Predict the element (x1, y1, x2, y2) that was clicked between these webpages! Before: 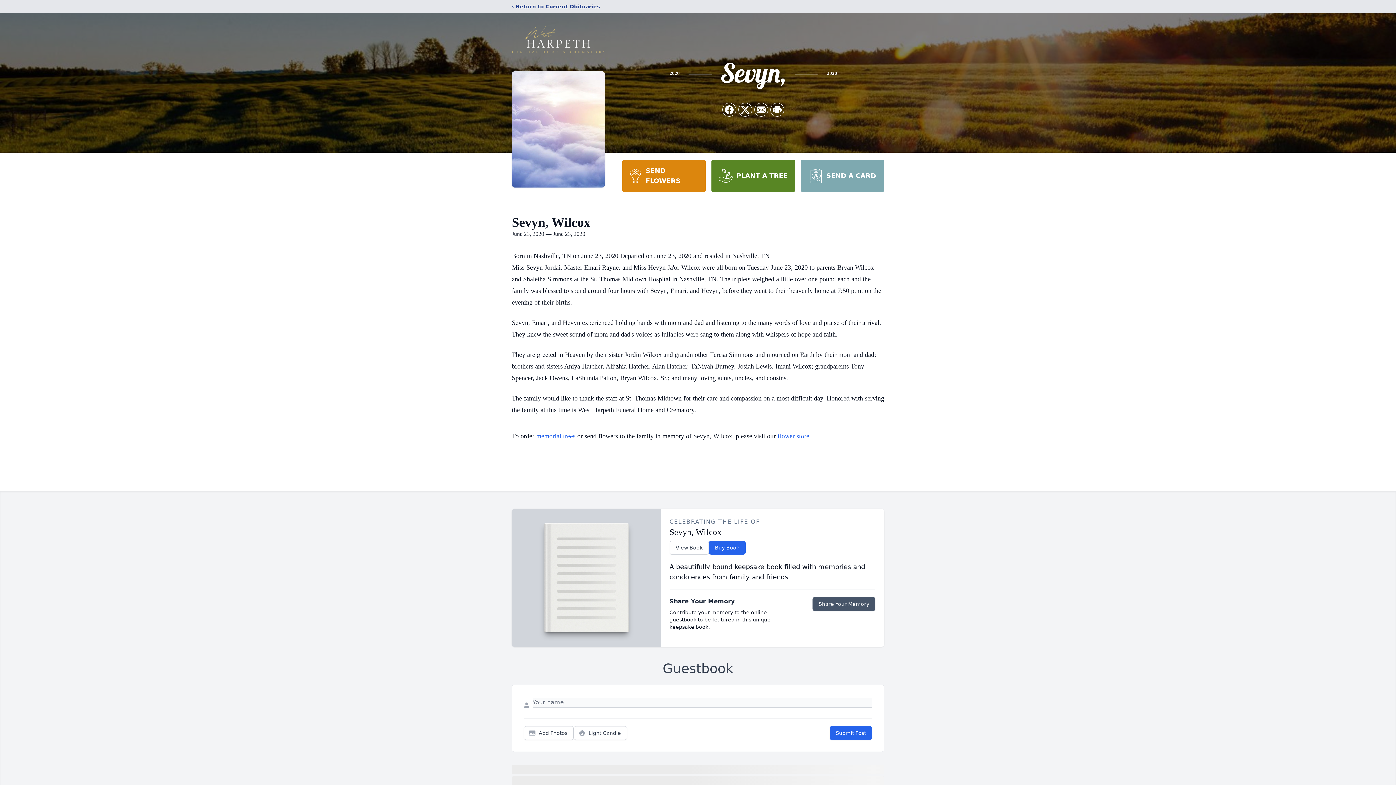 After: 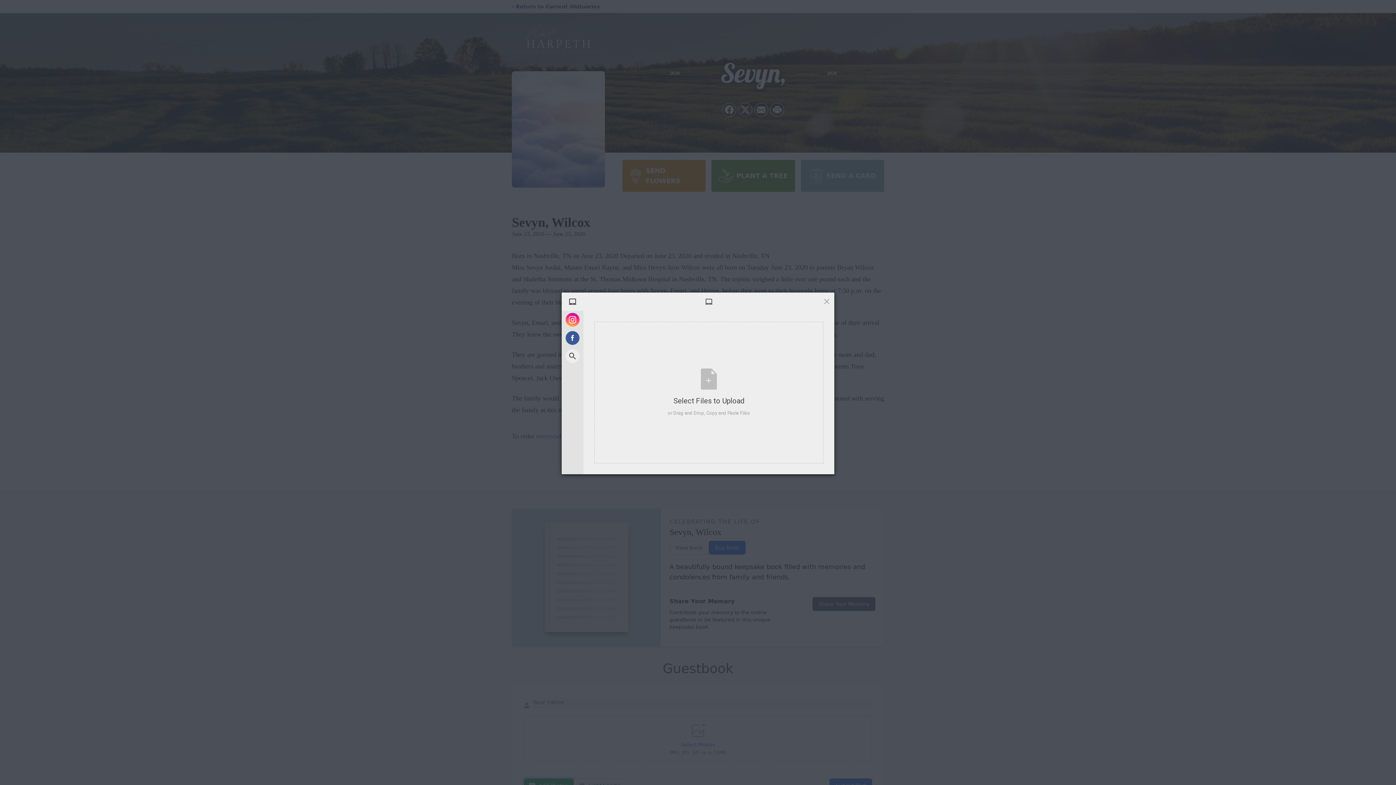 Action: bbox: (524, 726, 573, 740) label: Add Photos